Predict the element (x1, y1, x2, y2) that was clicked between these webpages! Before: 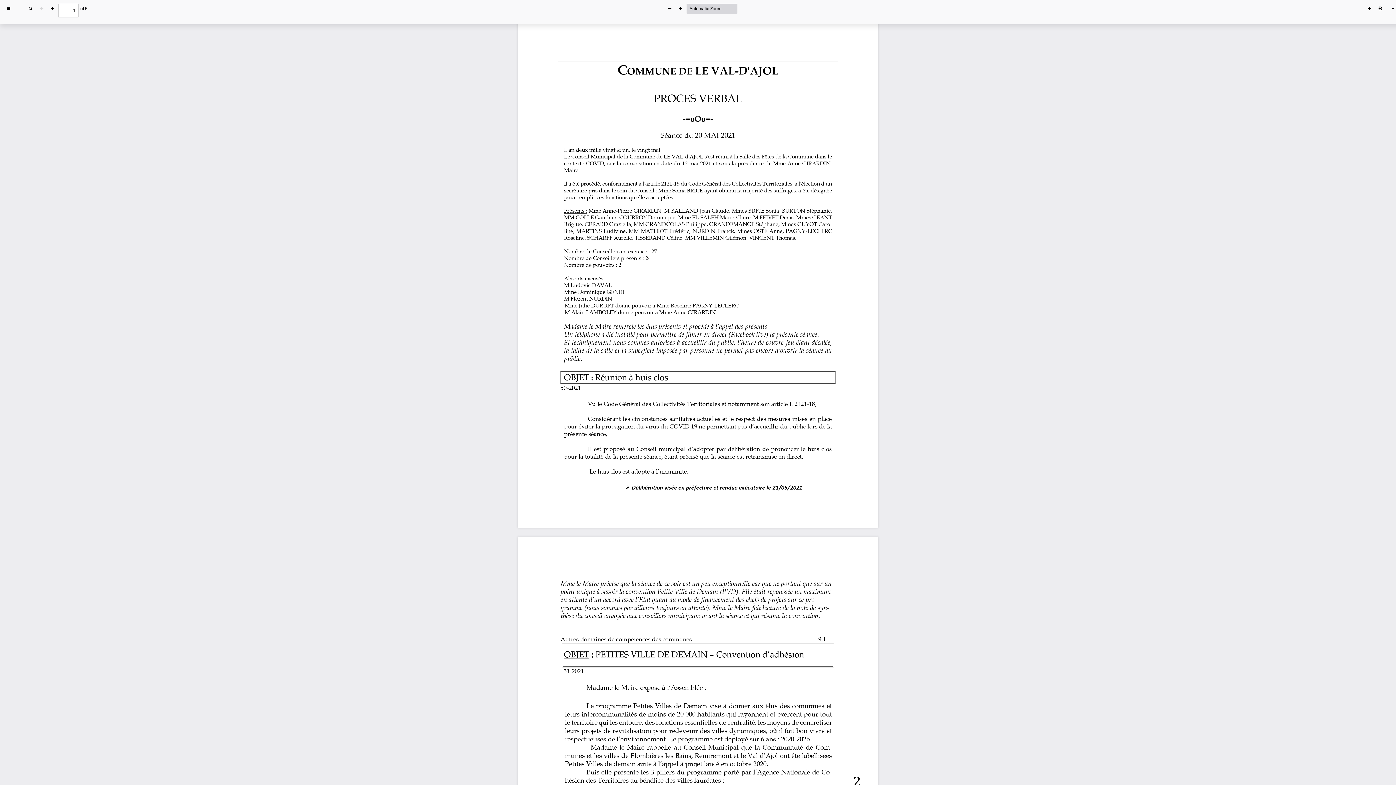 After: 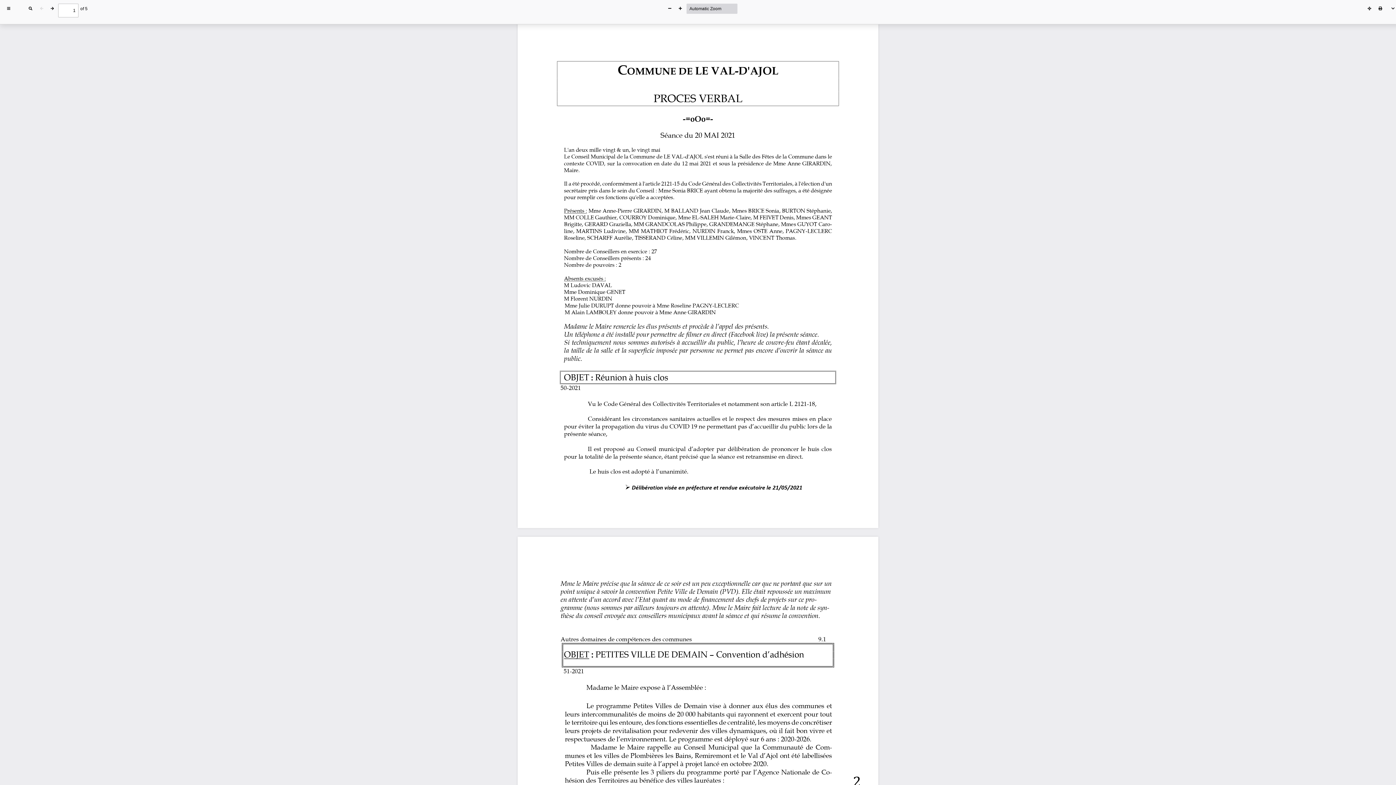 Action: bbox: (1364, 3, 1374, 13)